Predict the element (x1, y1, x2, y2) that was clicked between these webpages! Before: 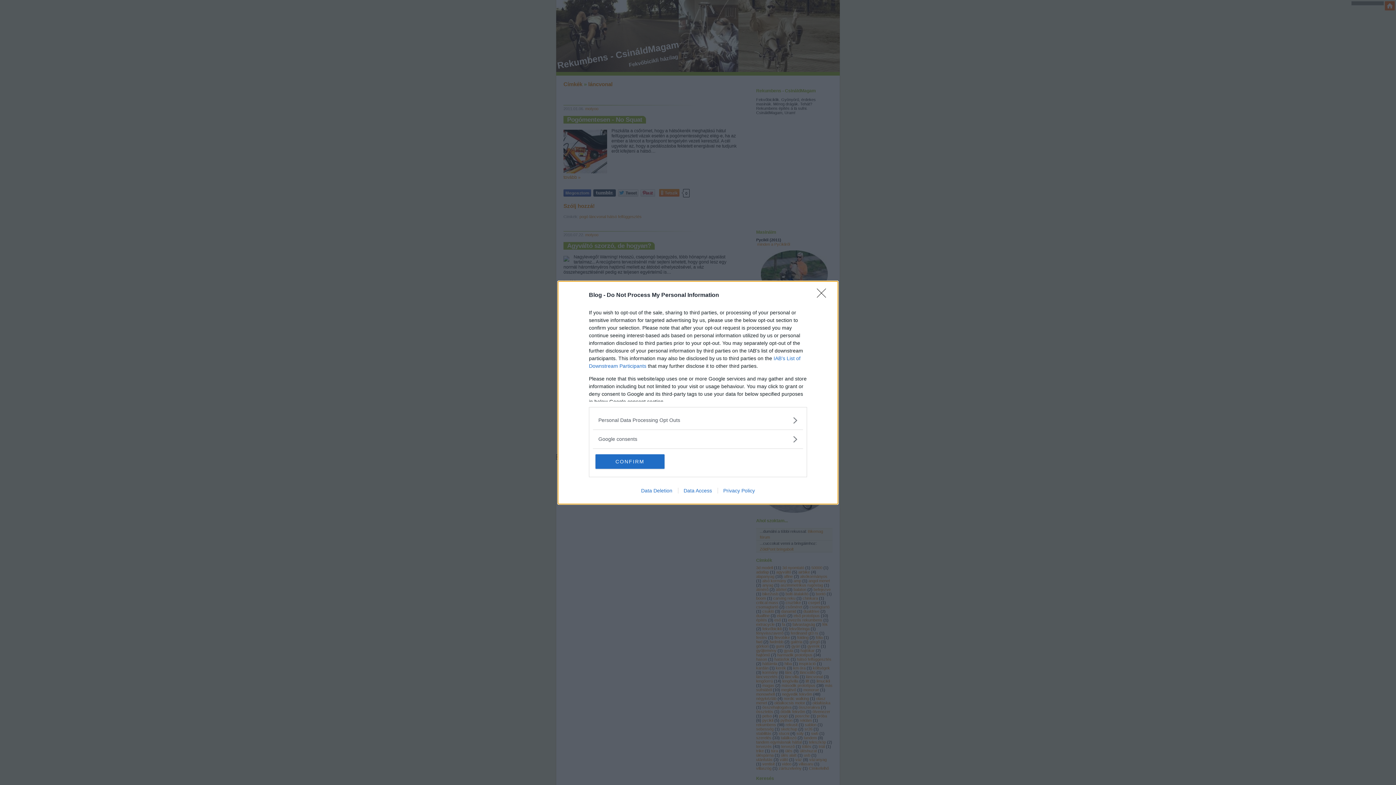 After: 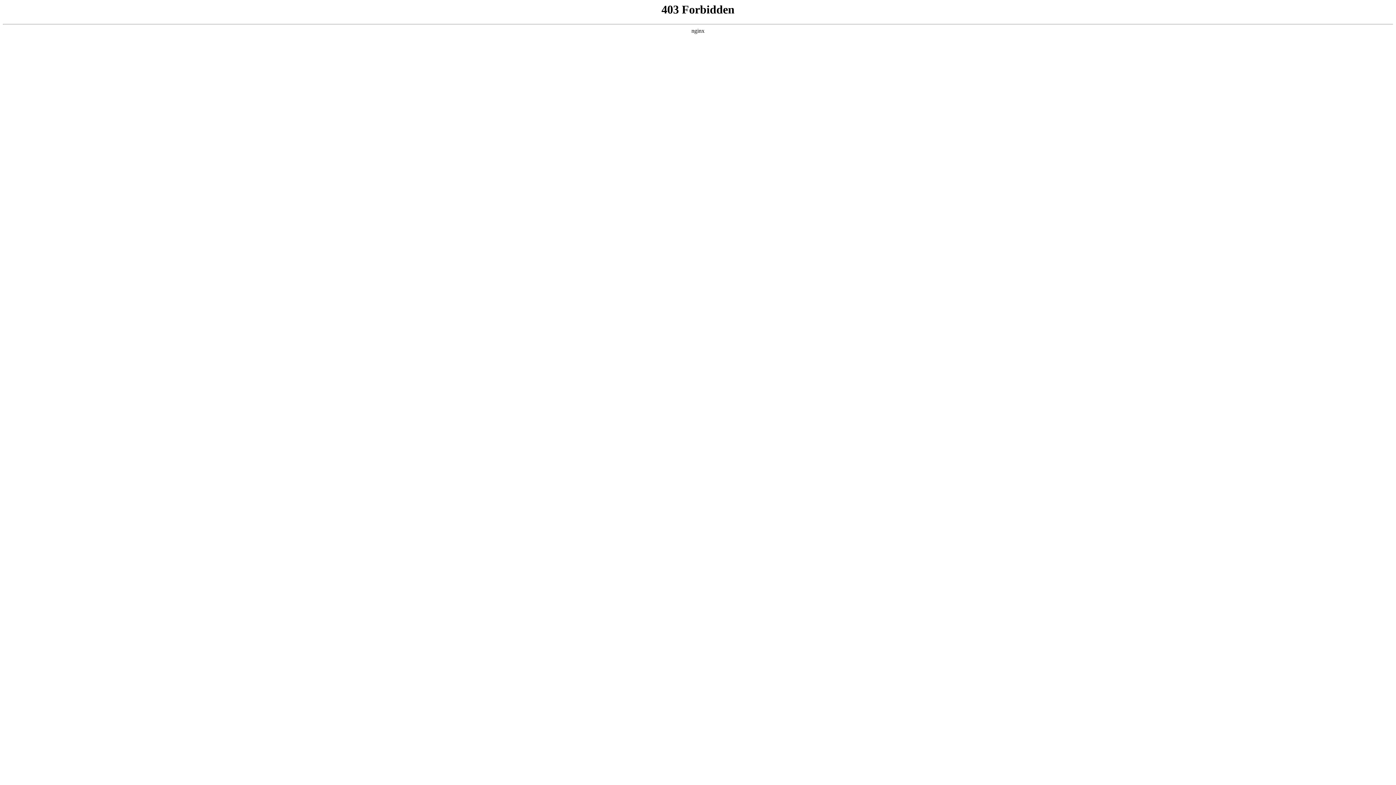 Action: bbox: (678, 487, 717, 493) label: Data Access